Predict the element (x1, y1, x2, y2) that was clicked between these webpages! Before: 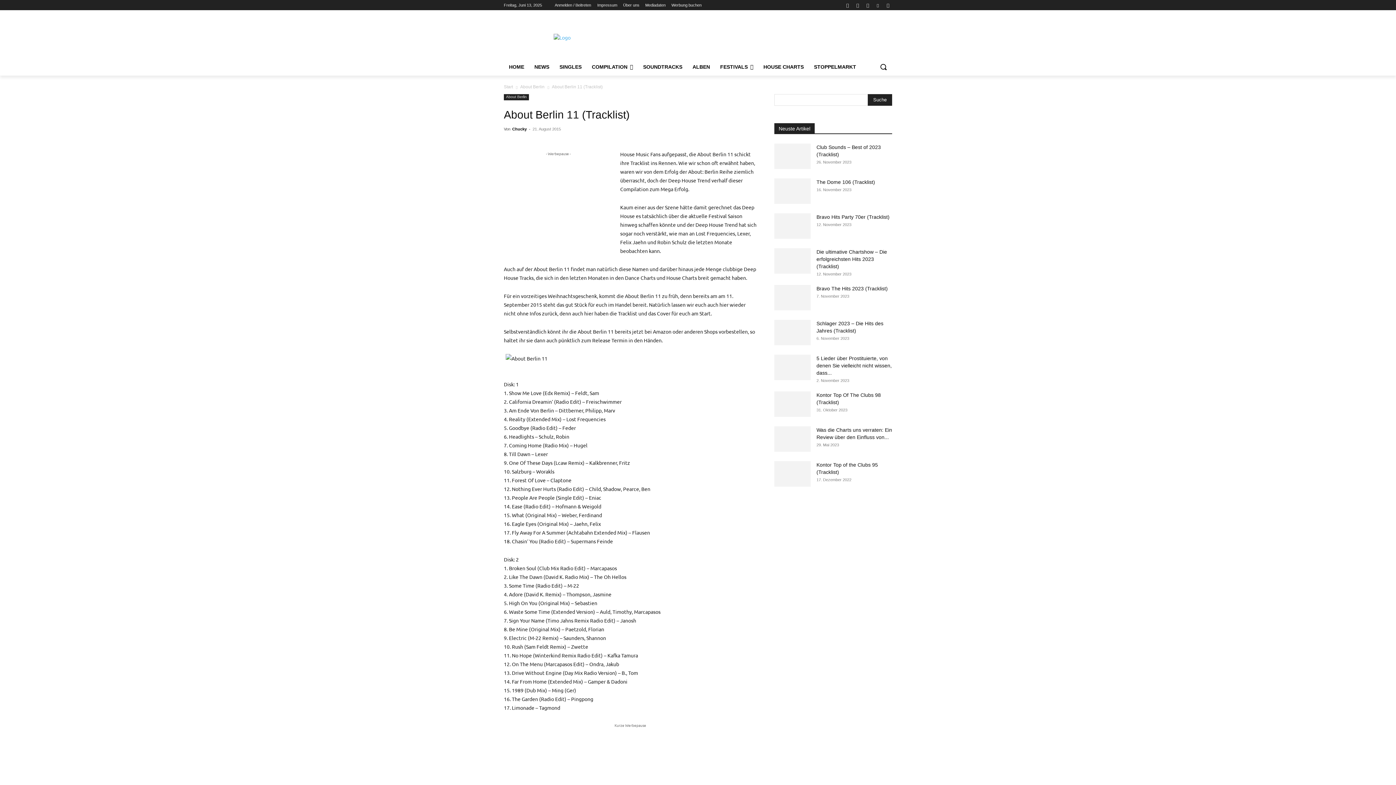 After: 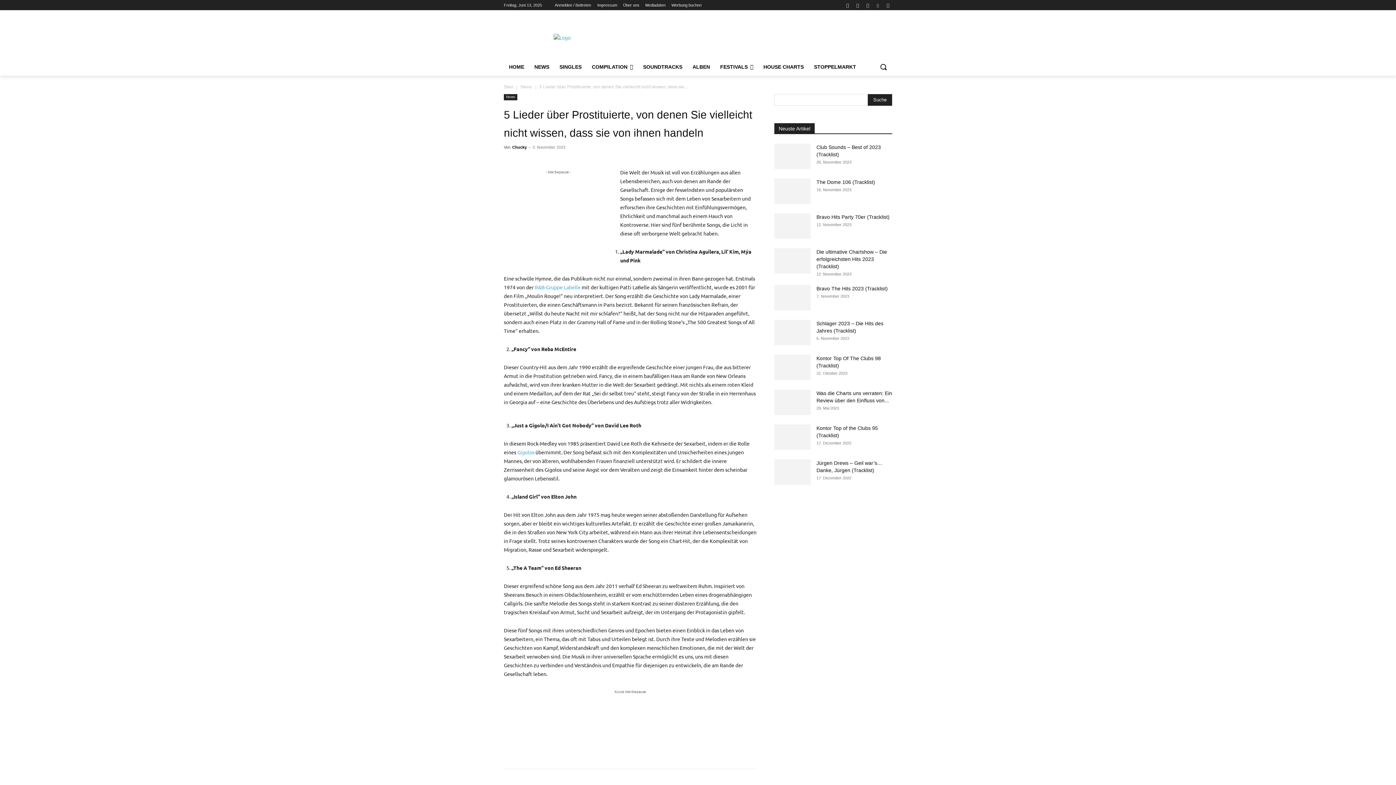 Action: label: 5 Lieder über Prostituierte, von denen Sie vielleicht nicht wissen, dass... bbox: (816, 355, 892, 376)